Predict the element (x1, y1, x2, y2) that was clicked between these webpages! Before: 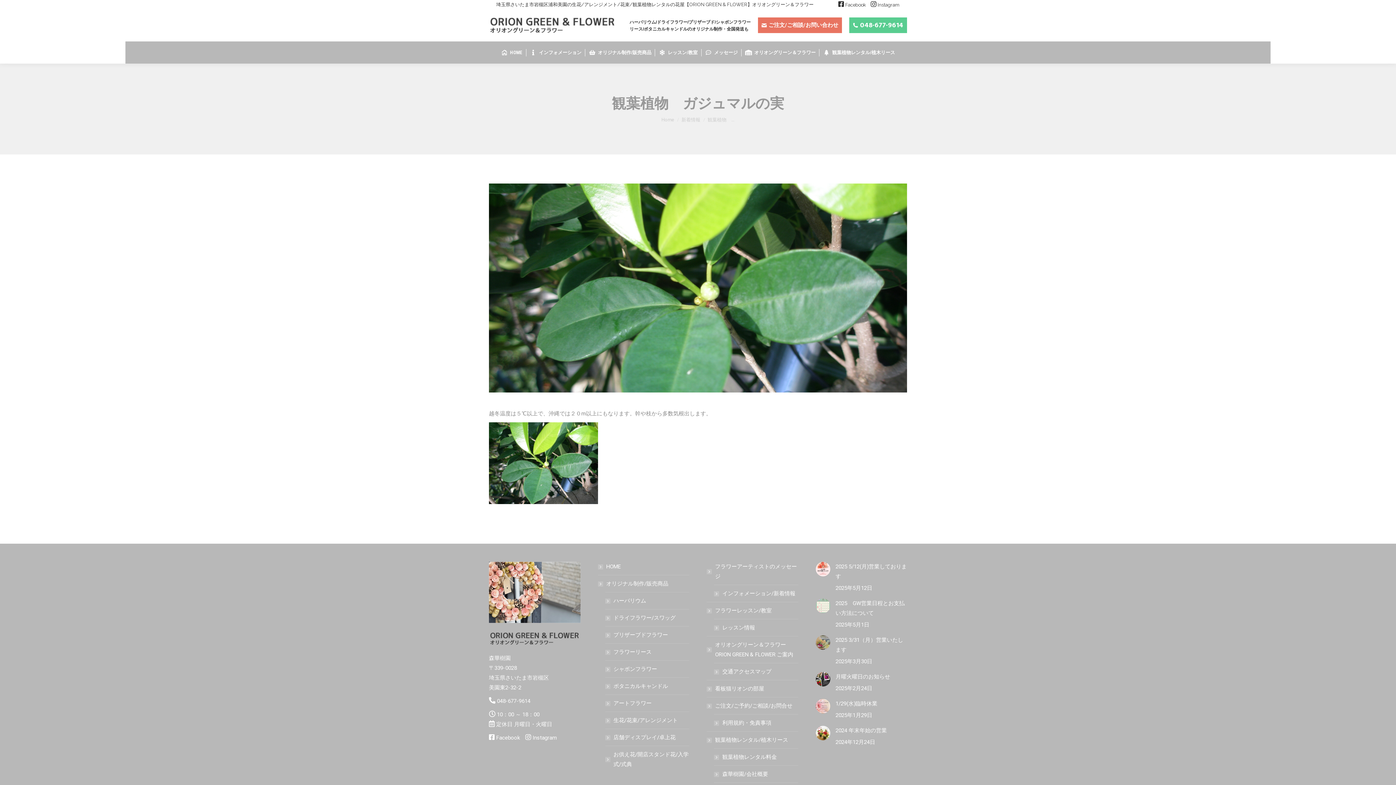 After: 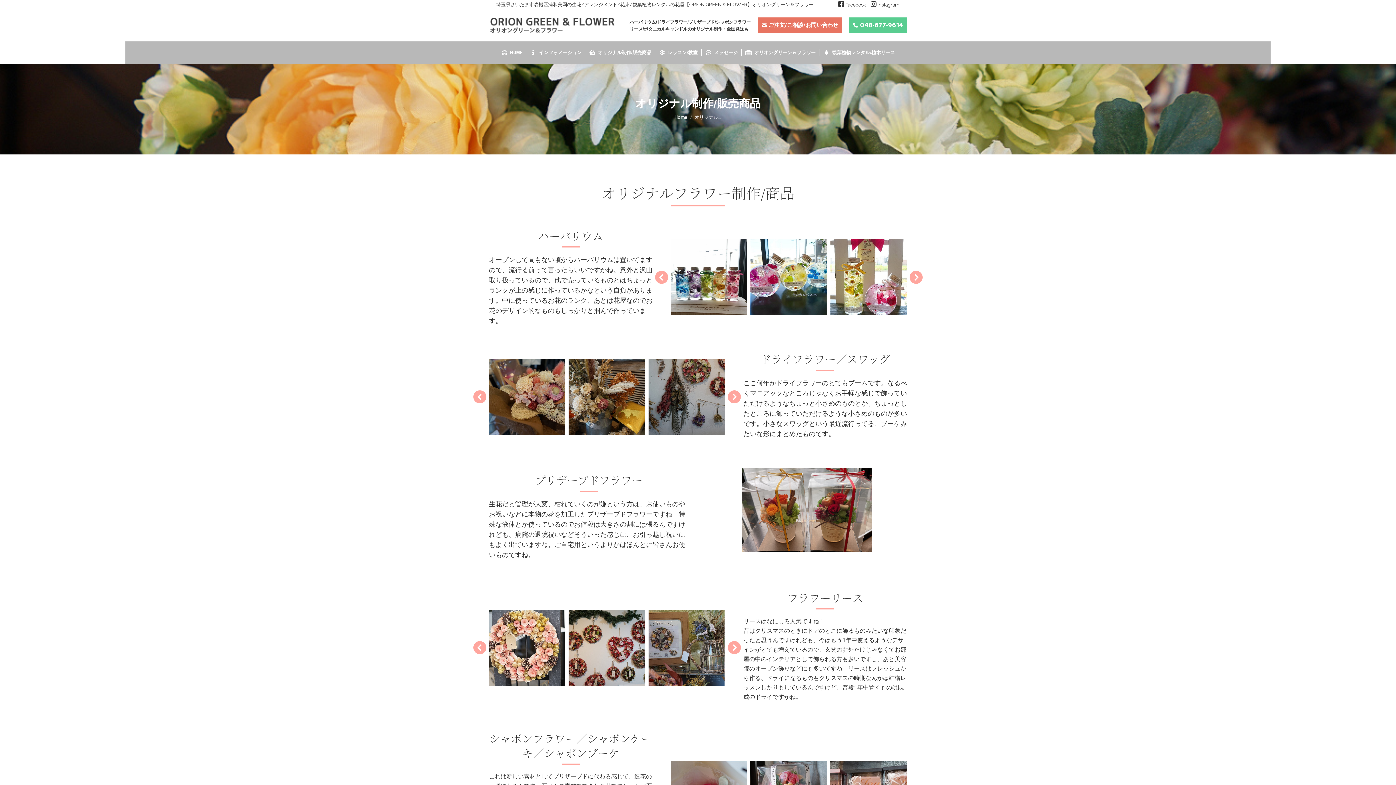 Action: bbox: (588, 48, 651, 57) label: オリジナル制作/販売商品